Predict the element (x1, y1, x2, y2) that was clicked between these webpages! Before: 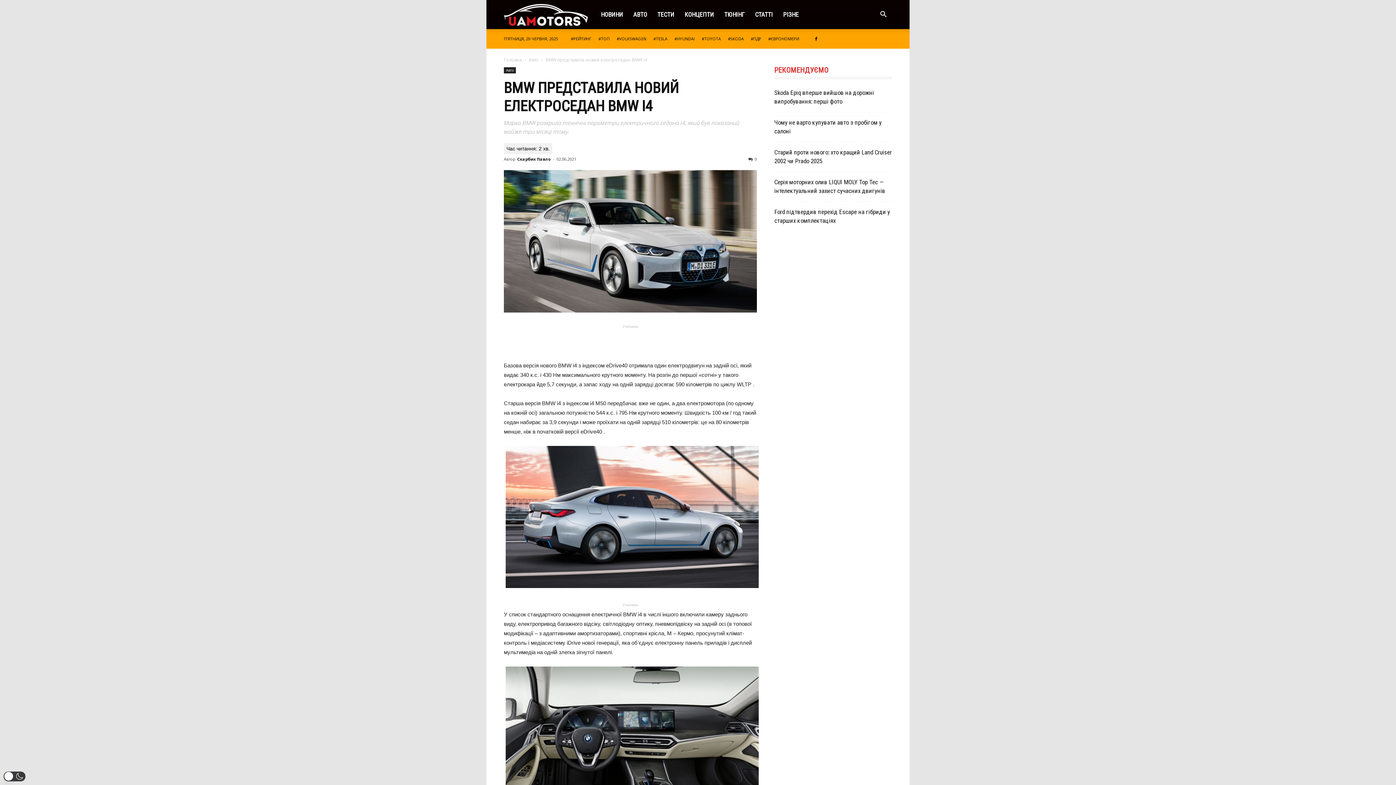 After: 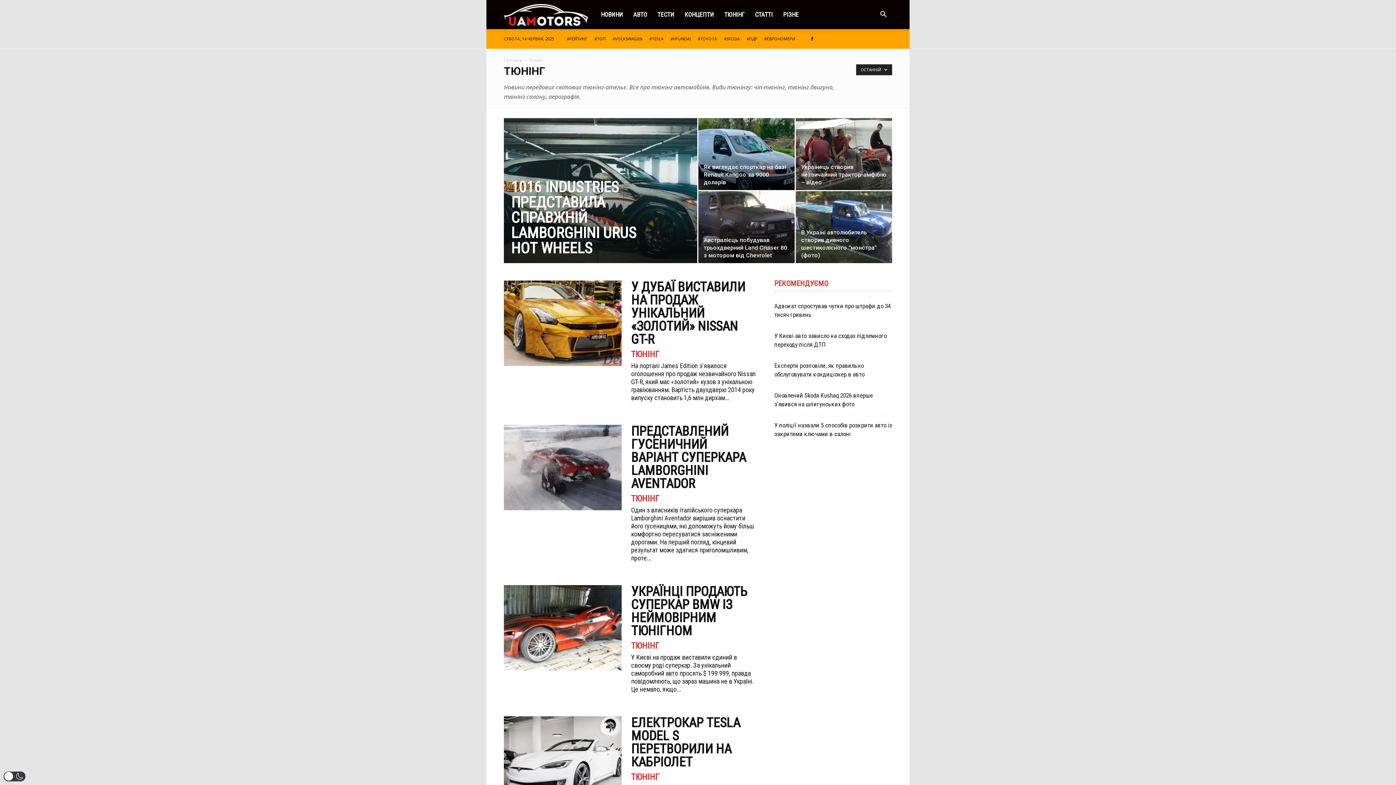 Action: bbox: (719, 0, 750, 29) label: ТЮНІНГ